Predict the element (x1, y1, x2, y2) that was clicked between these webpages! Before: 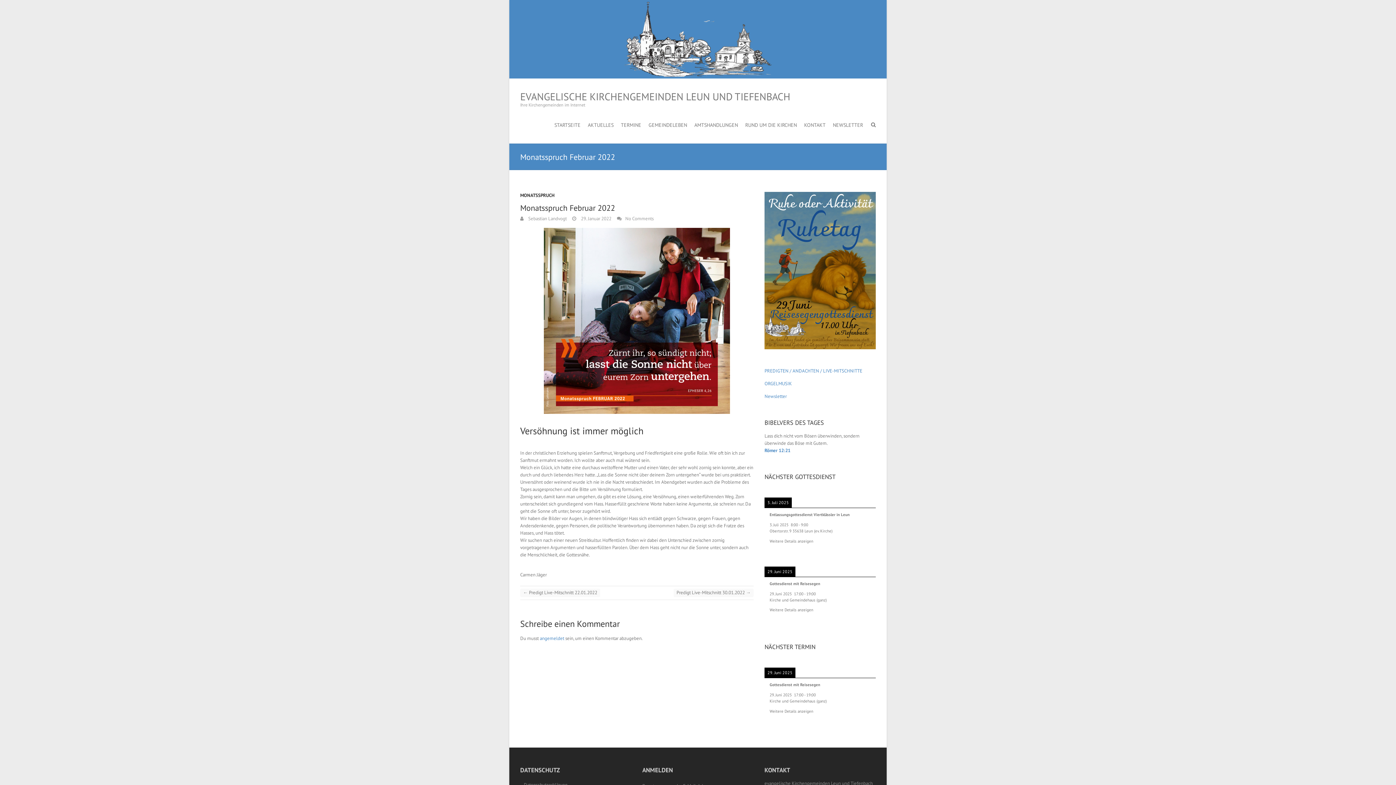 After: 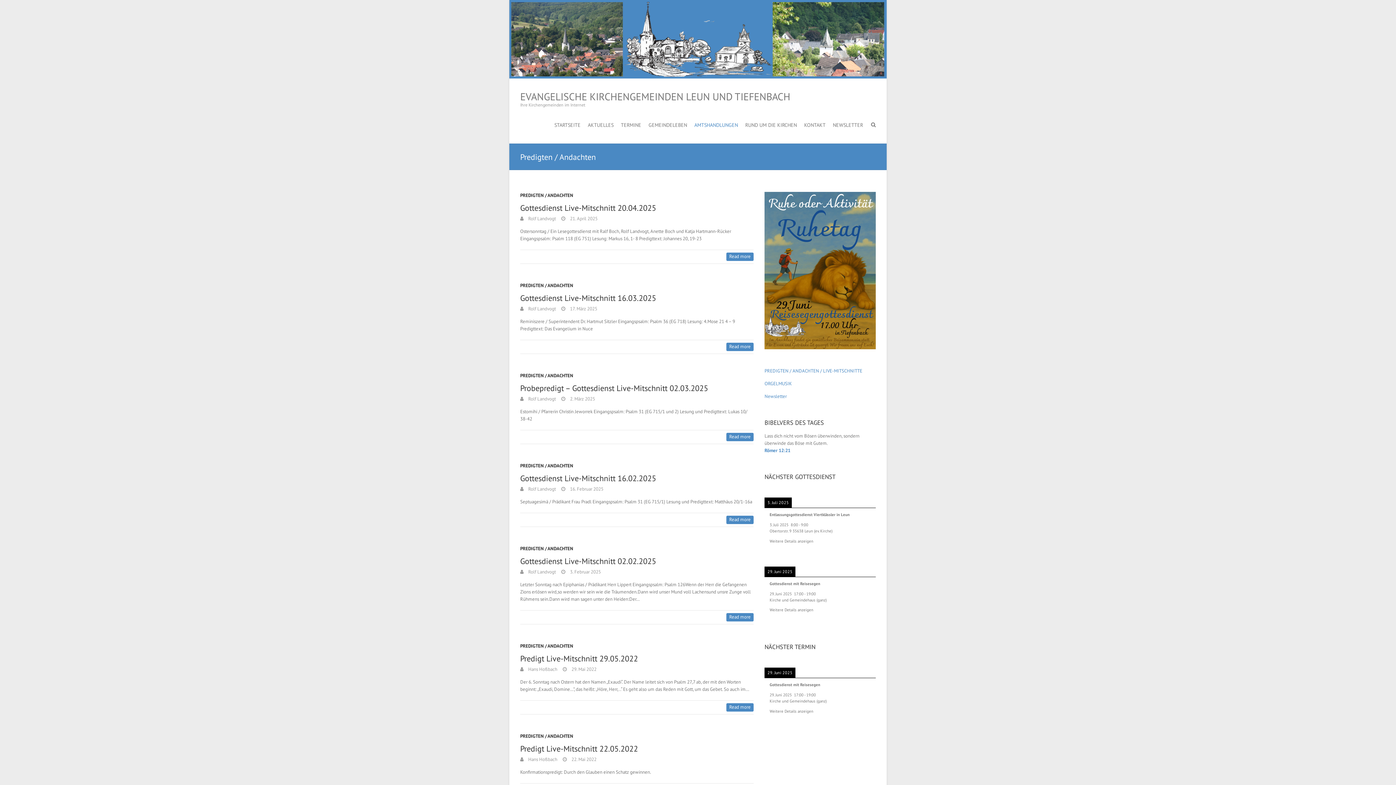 Action: label: PREDIGTEN / ANDACHTEN / bbox: (764, 367, 822, 374)